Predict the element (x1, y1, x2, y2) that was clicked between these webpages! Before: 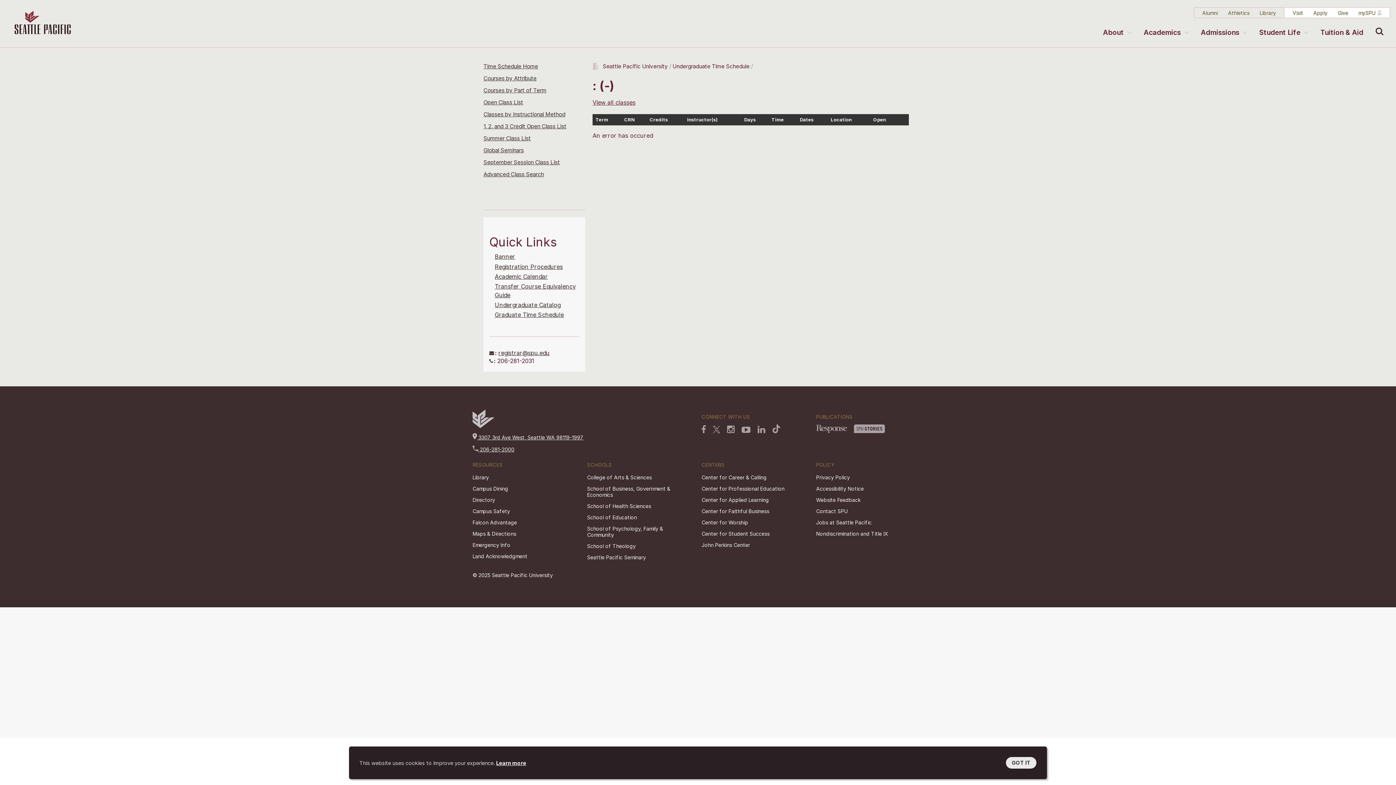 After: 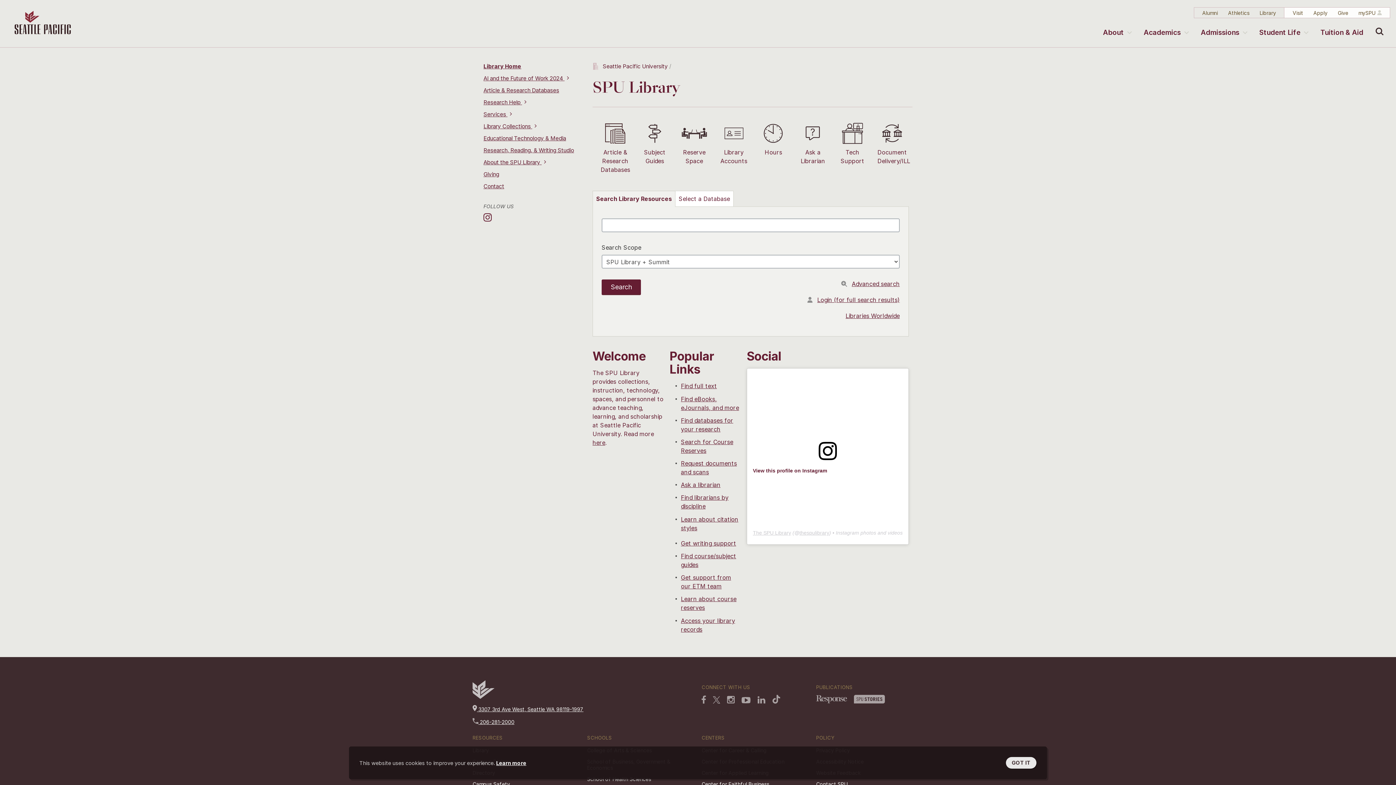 Action: label: Library bbox: (1259, 8, 1276, 16)